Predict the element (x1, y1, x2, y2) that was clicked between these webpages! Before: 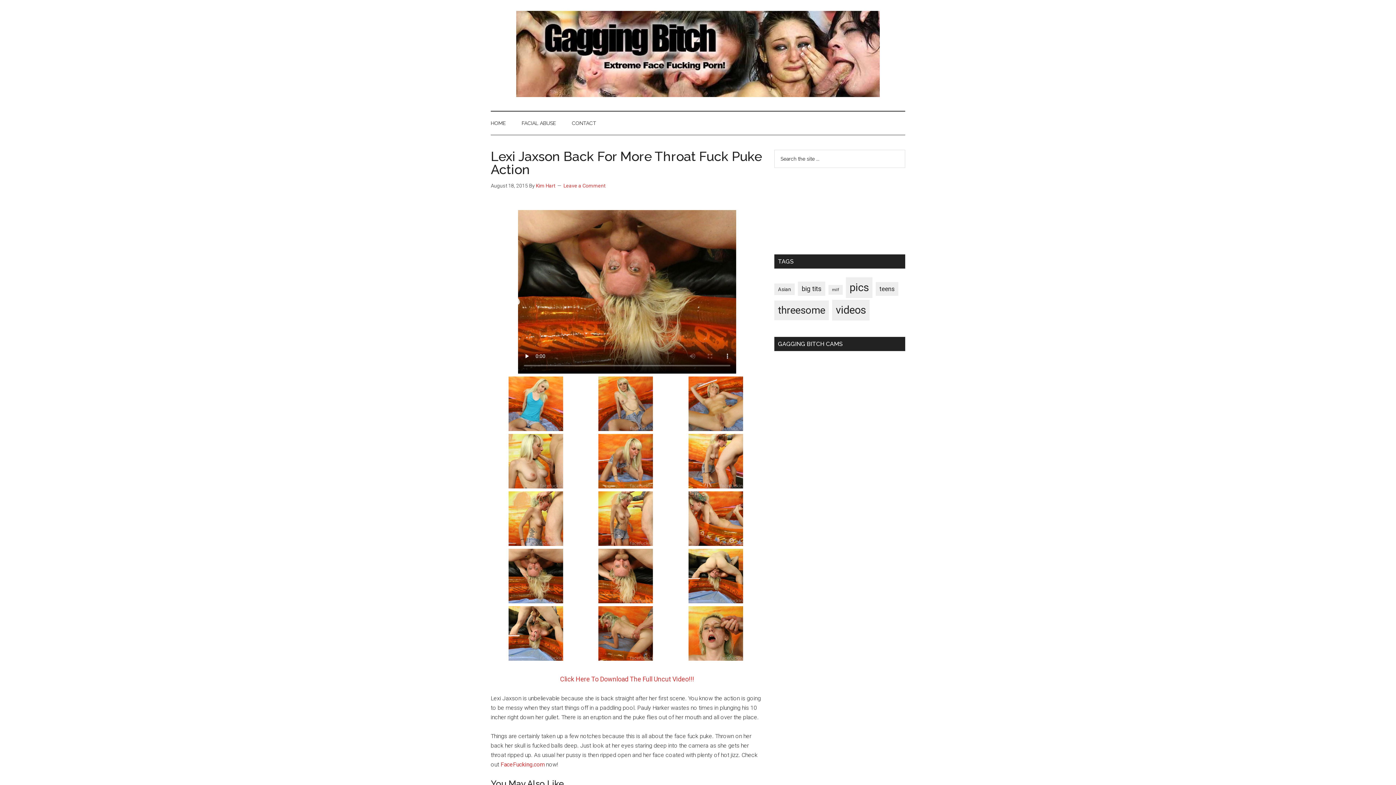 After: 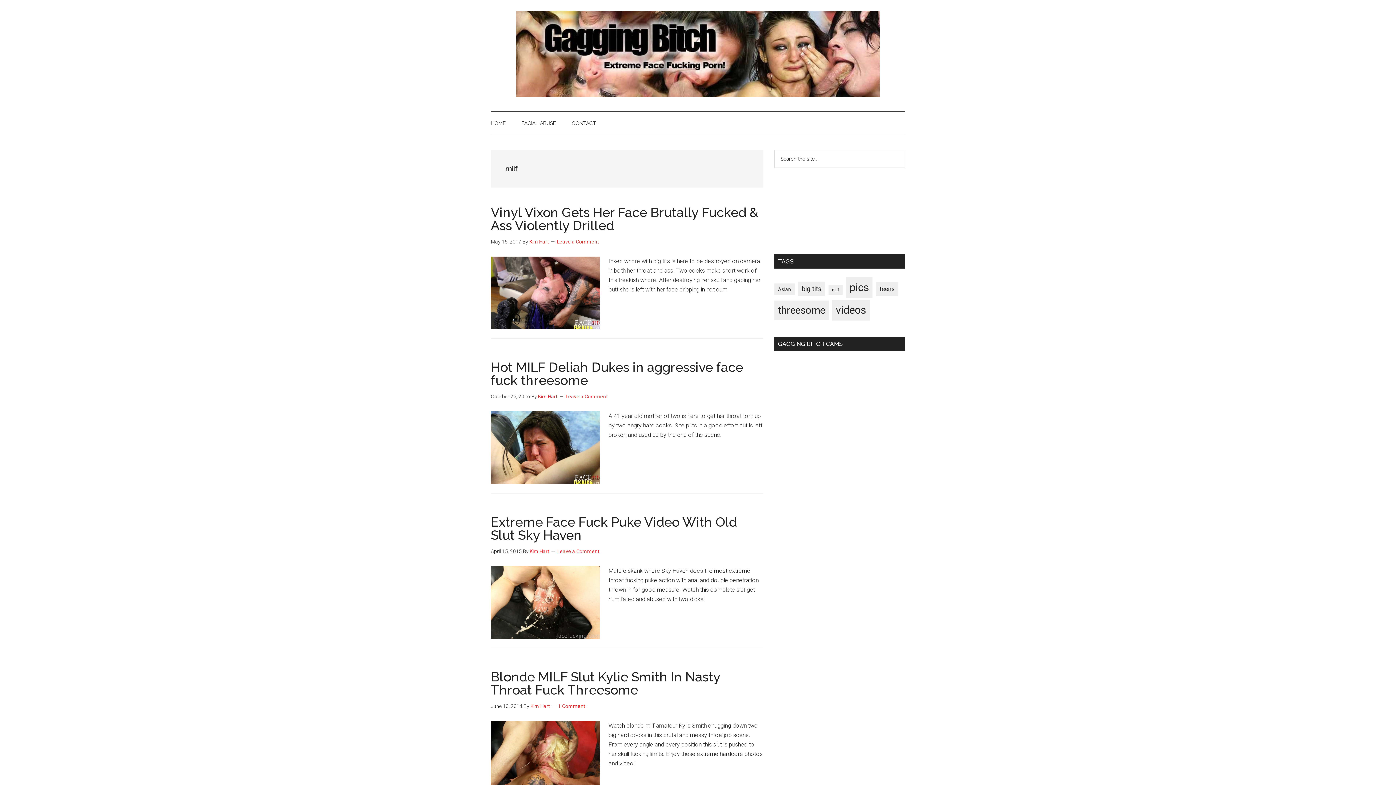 Action: label: milf (4 items) bbox: (828, 285, 842, 294)